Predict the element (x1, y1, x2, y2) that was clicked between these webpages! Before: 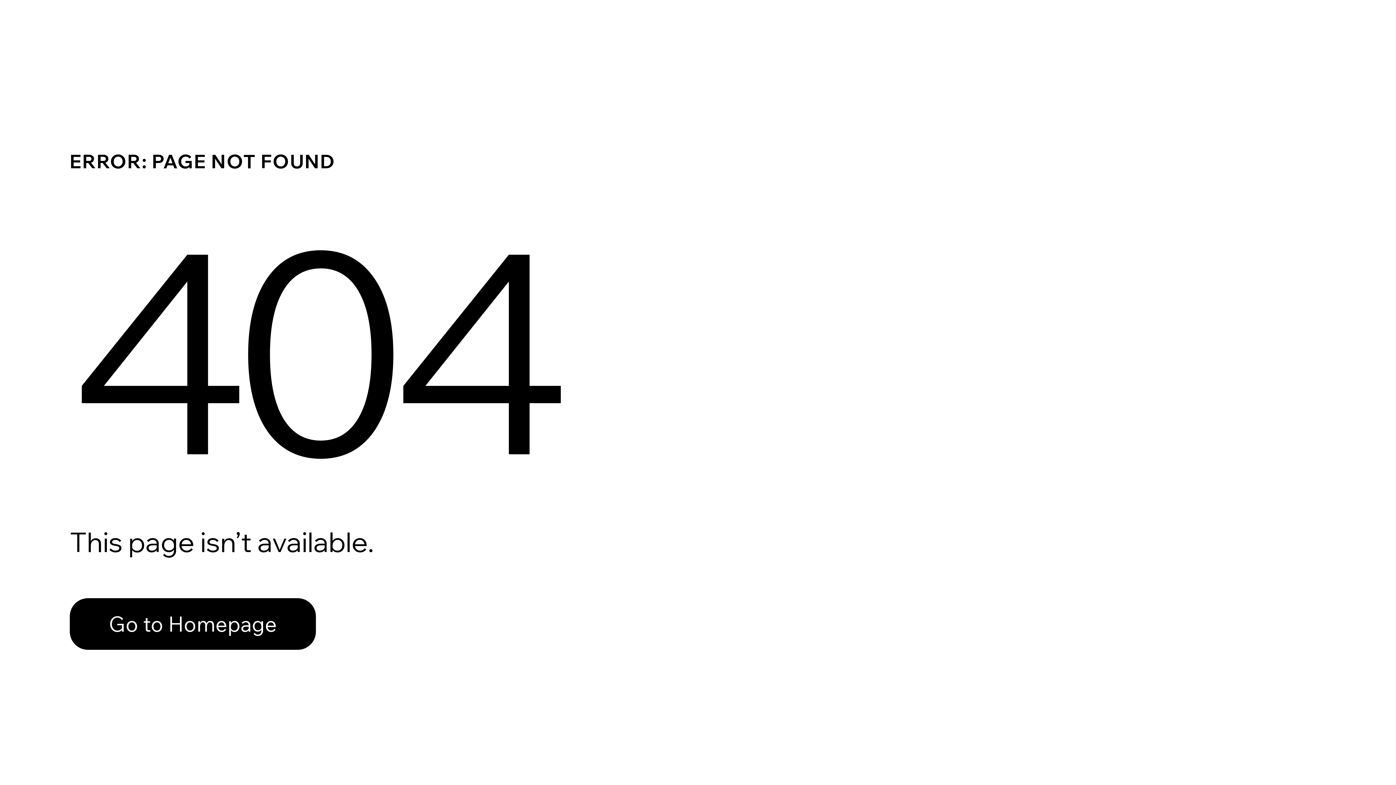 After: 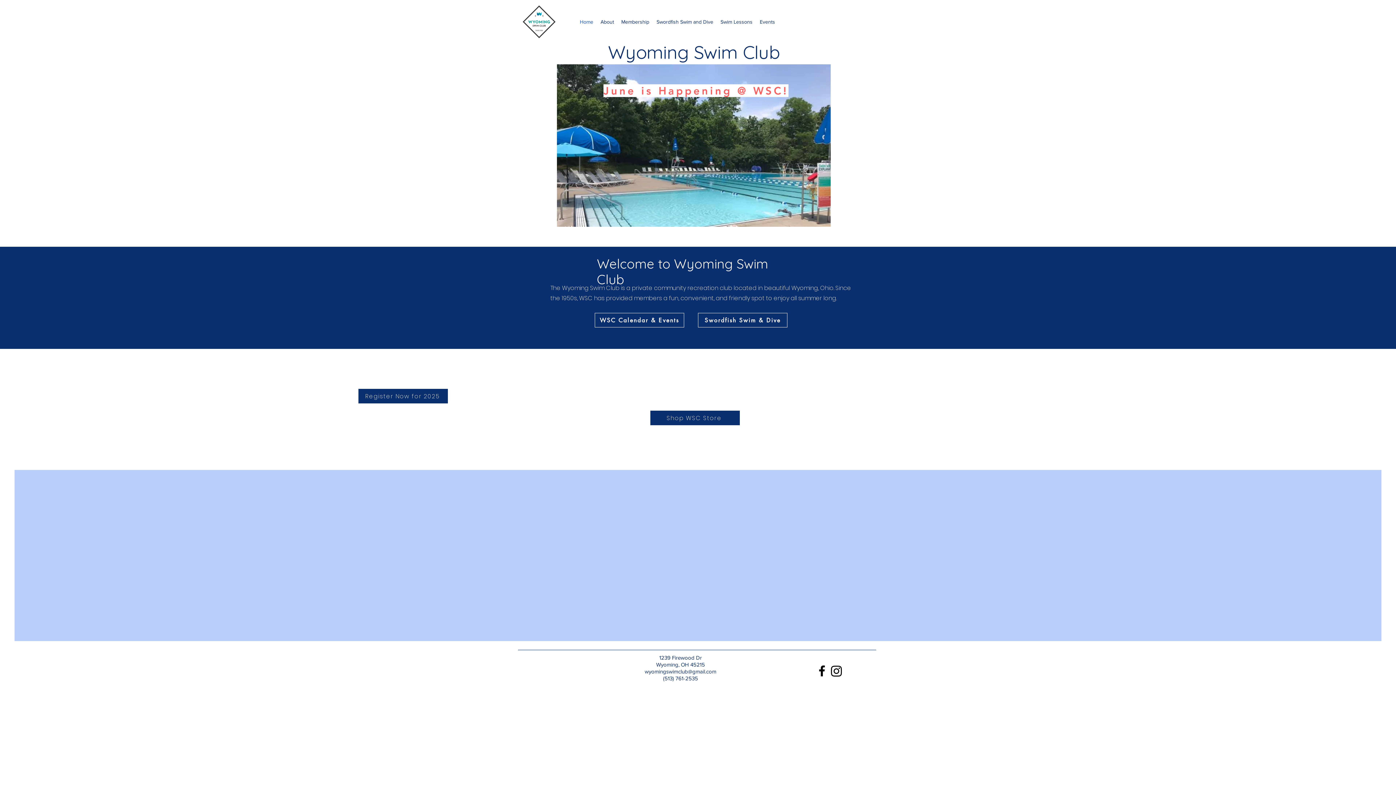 Action: bbox: (69, 598, 316, 650) label: Go to Homepage